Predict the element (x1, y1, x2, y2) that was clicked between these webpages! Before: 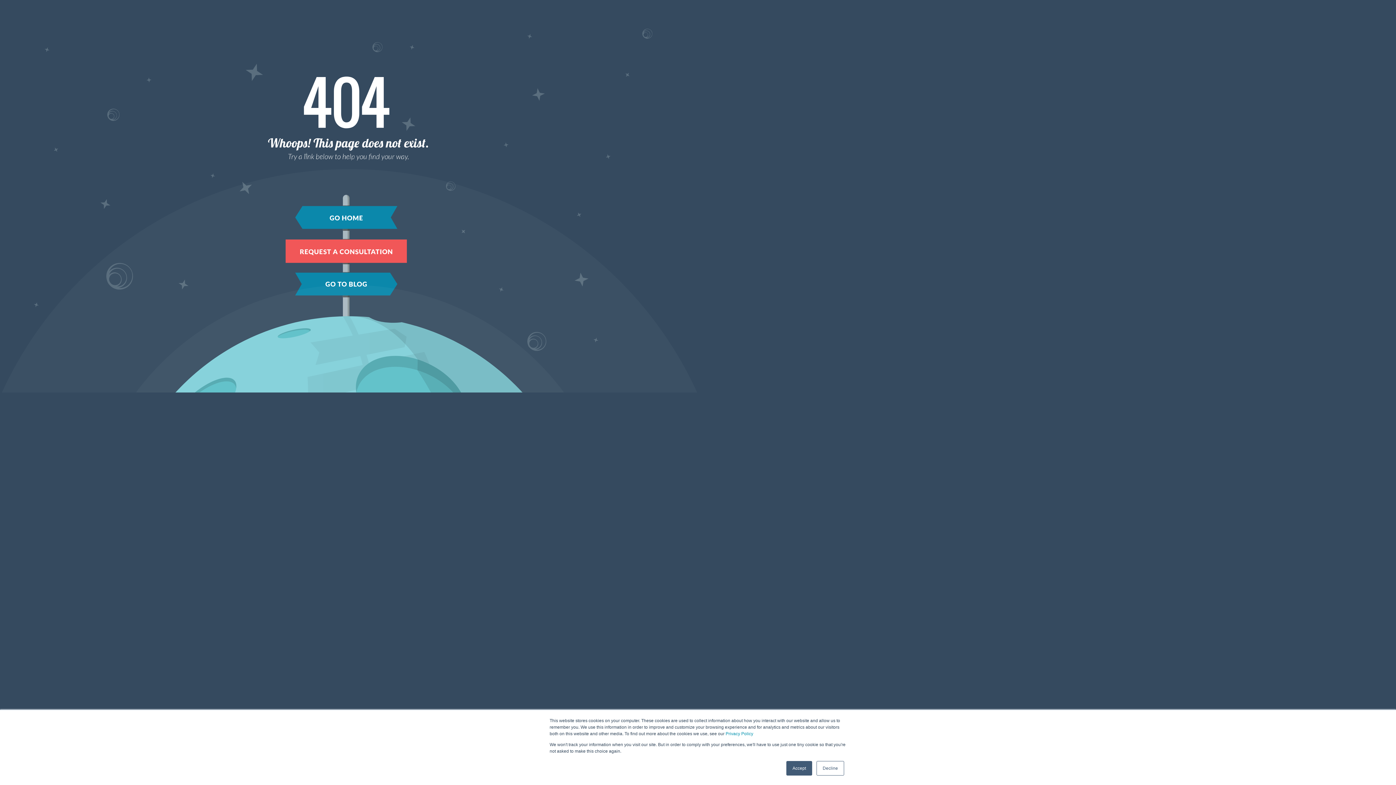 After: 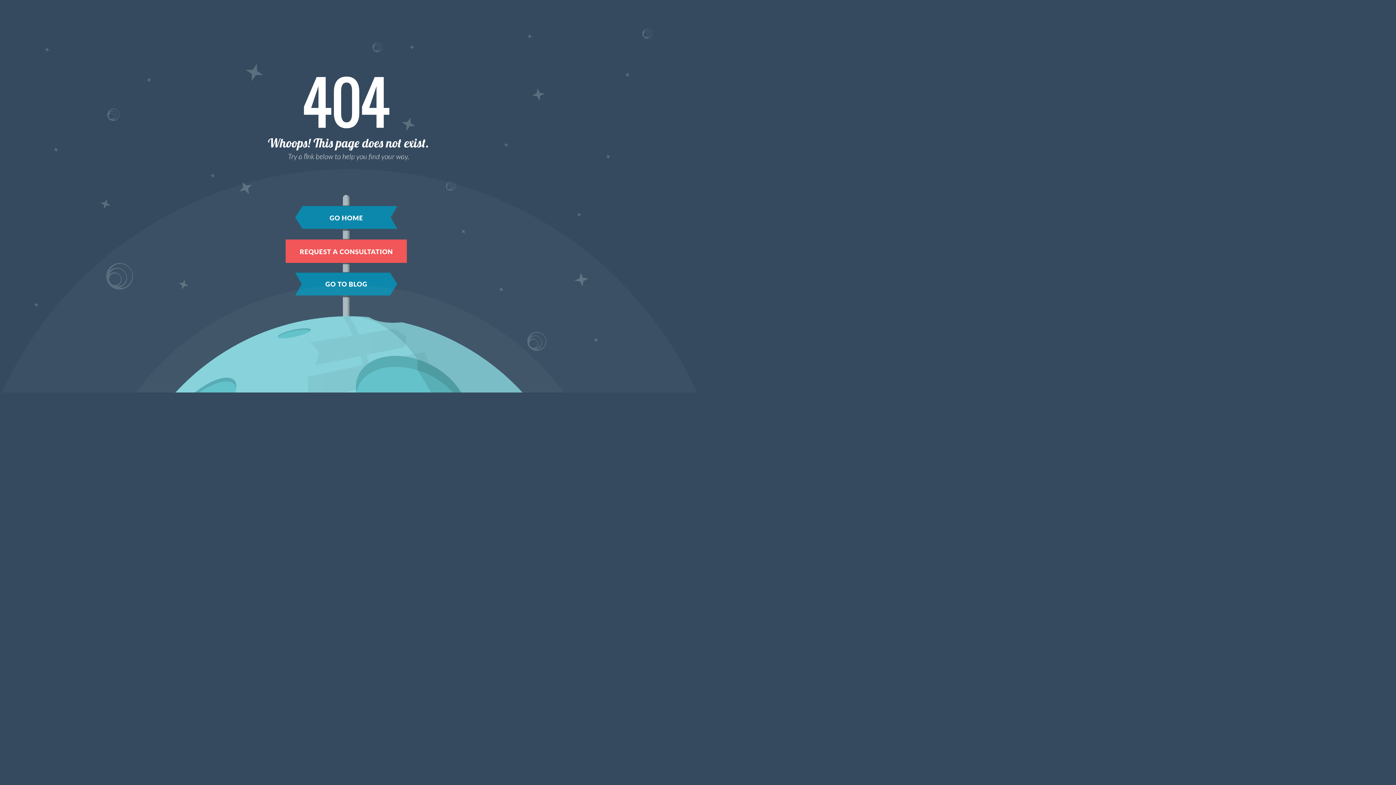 Action: label: Accept bbox: (786, 761, 812, 776)